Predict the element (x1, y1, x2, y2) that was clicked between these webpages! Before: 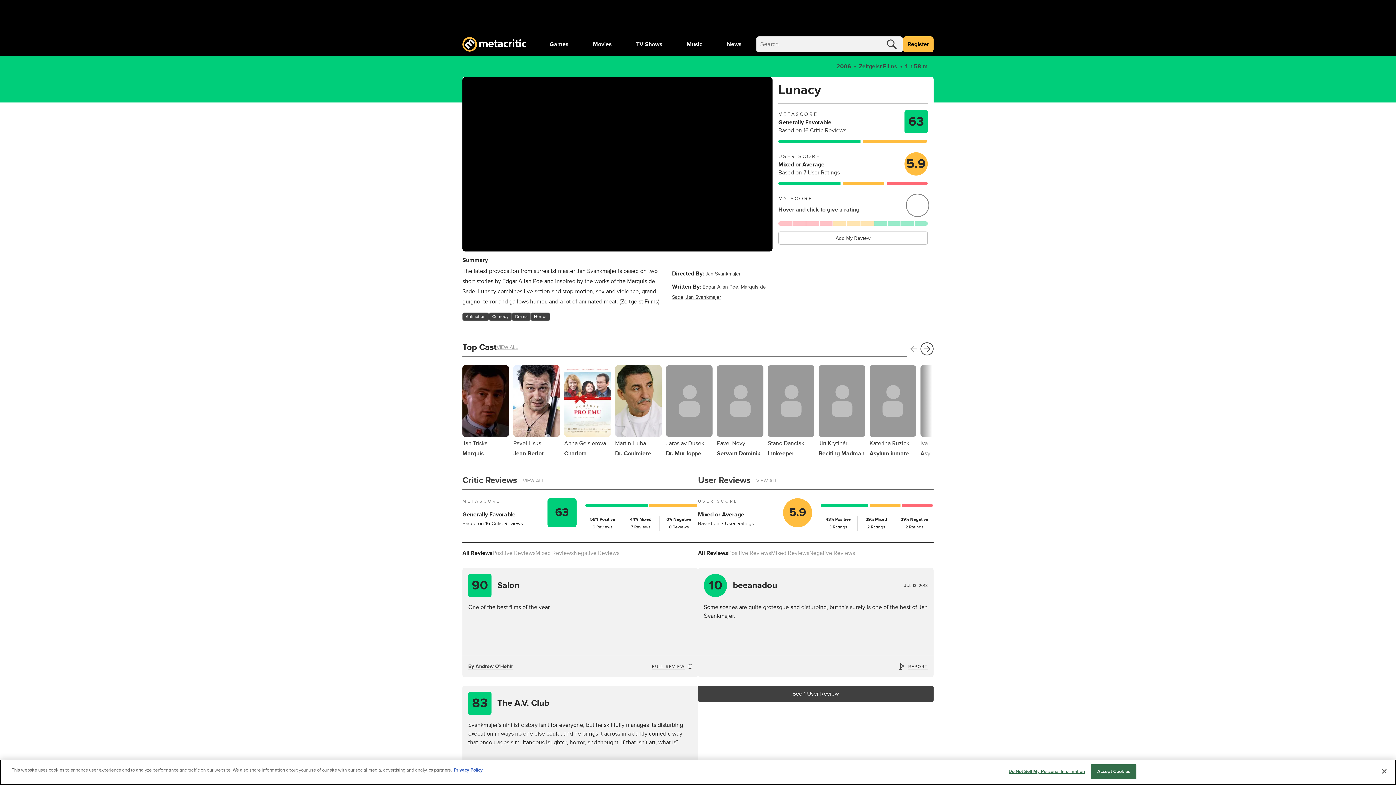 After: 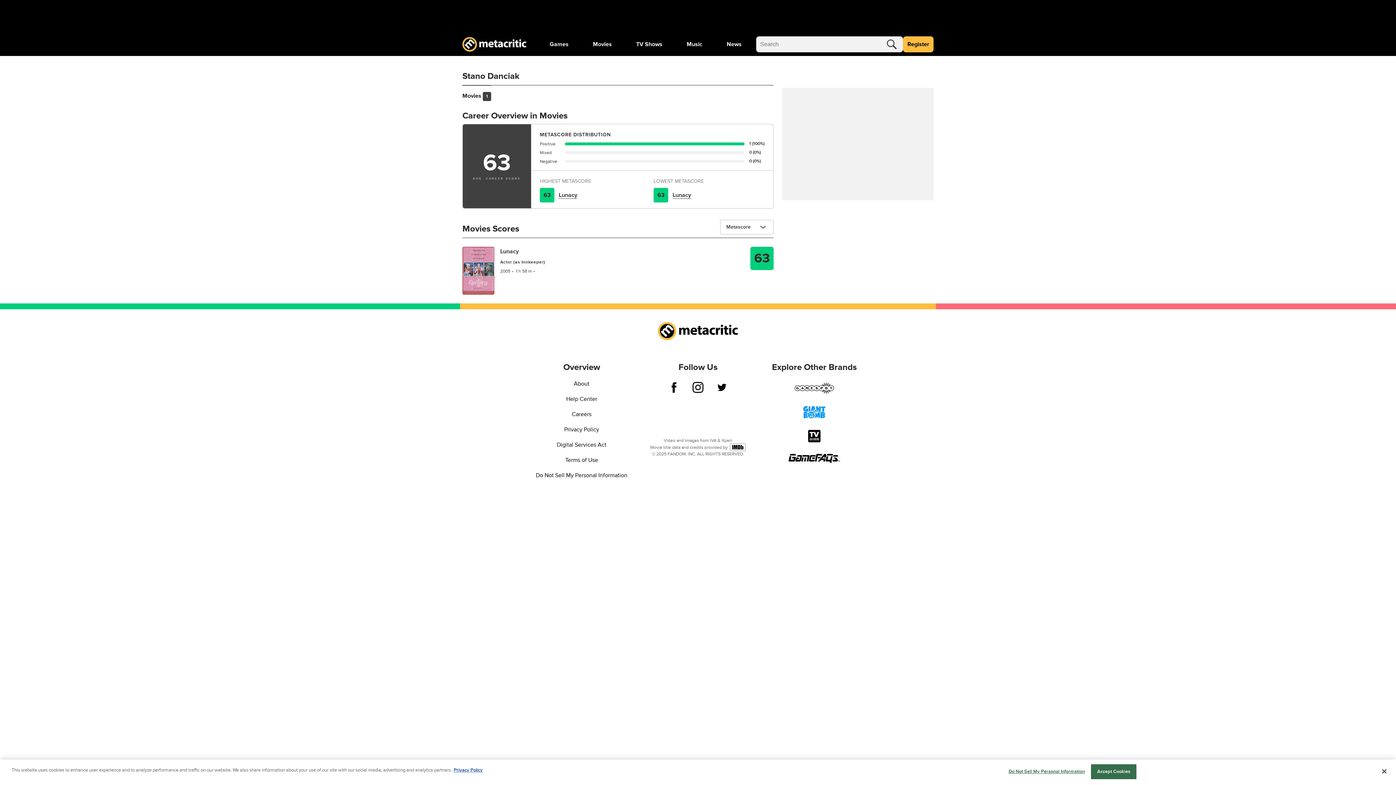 Action: bbox: (768, 365, 814, 457) label: Stano Danciak
Innkeeper